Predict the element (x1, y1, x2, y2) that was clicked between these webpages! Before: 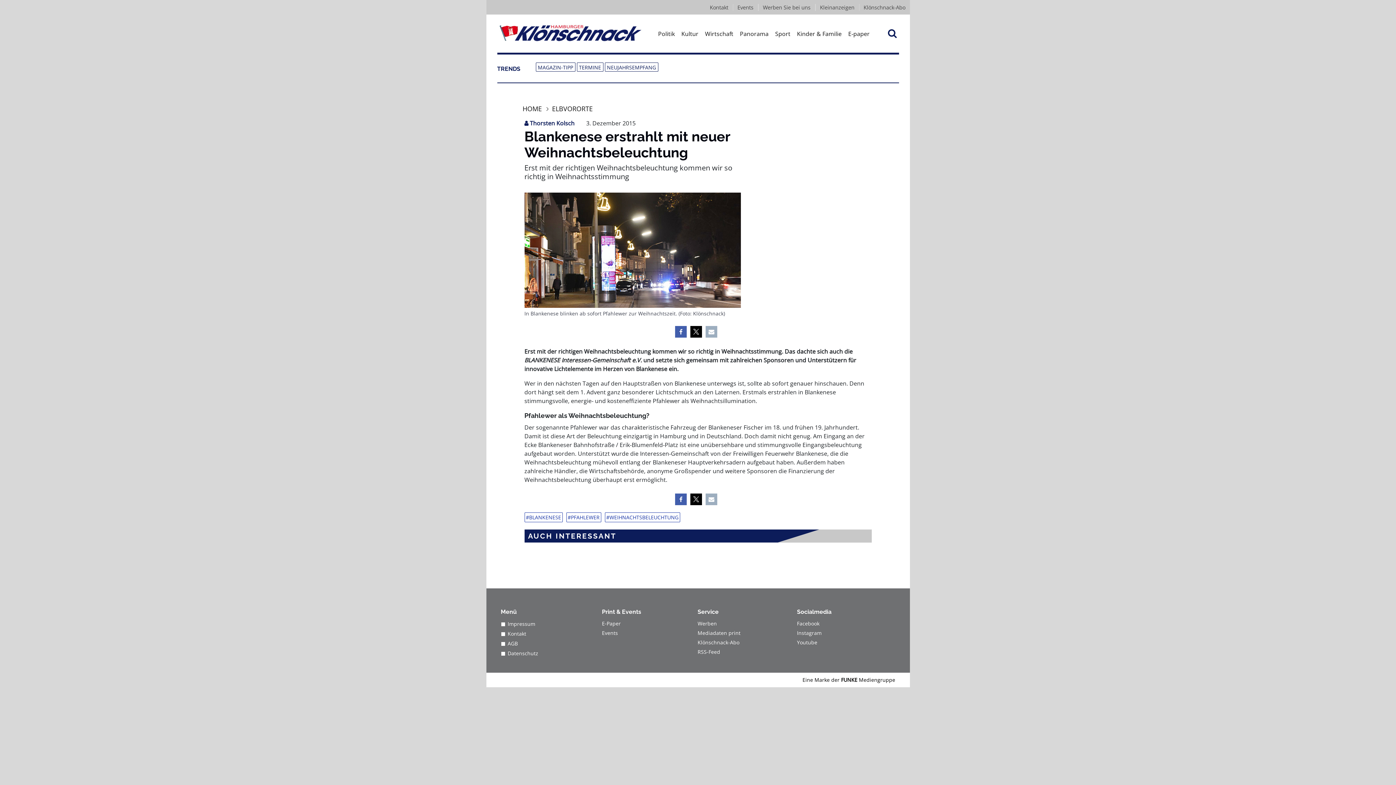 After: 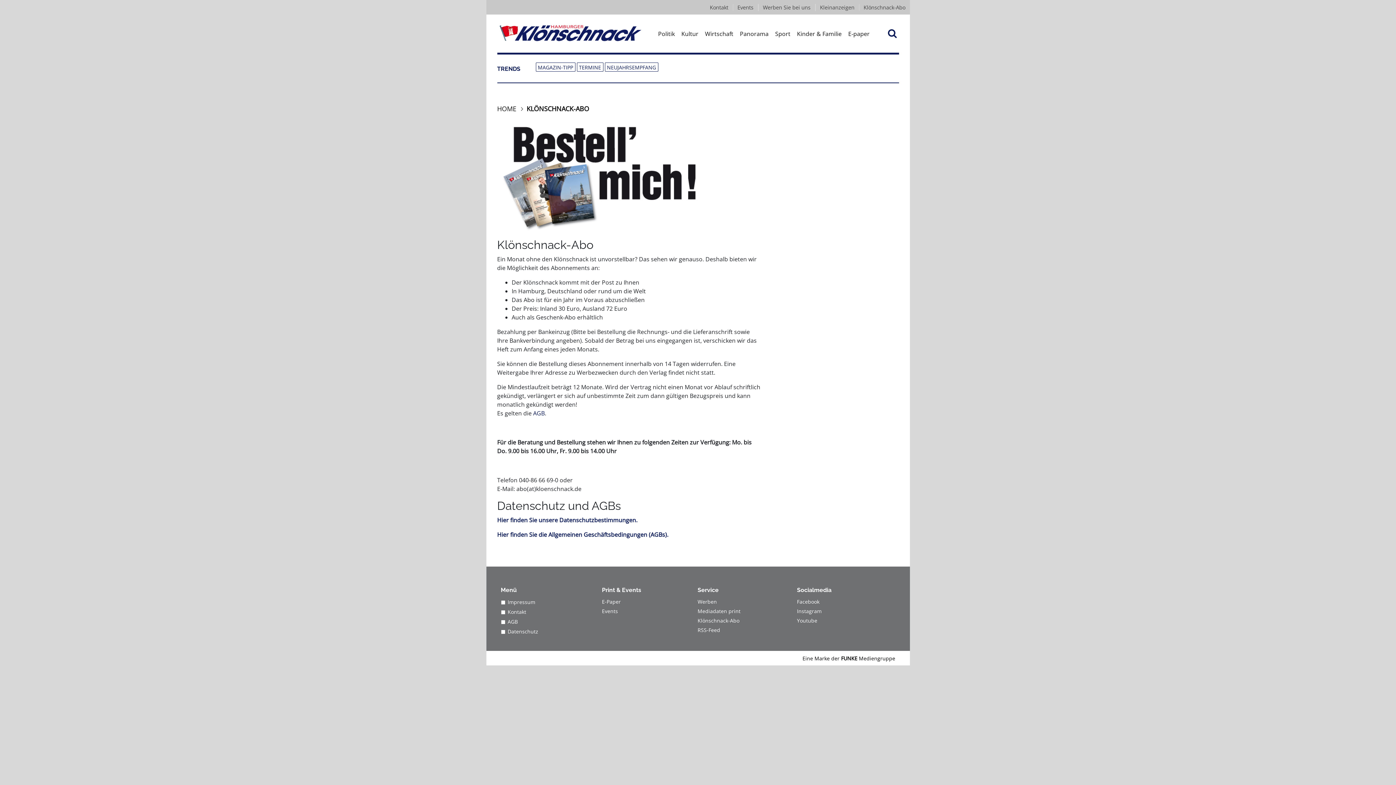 Action: label: Klönschnack-Abo bbox: (697, 639, 739, 646)